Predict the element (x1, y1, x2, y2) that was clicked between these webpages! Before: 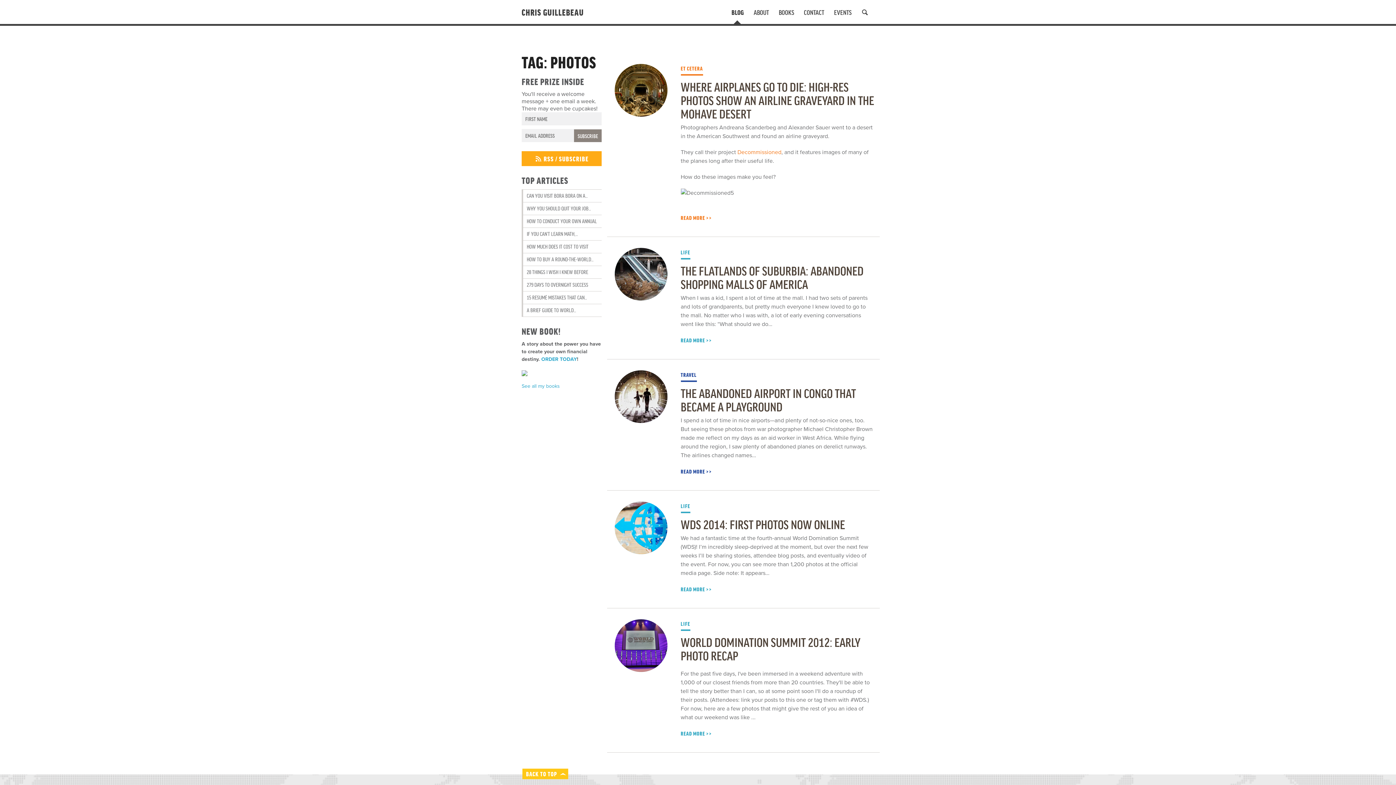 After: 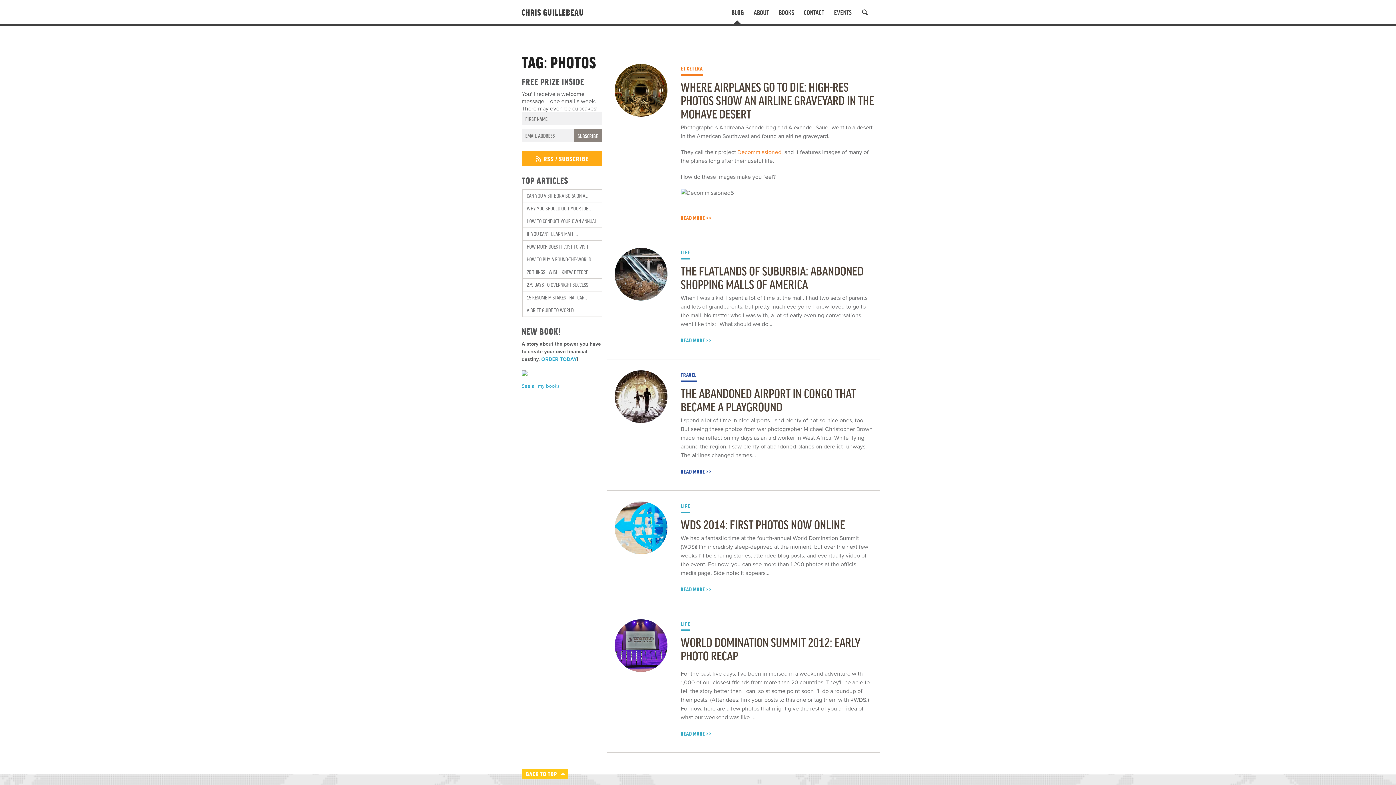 Action: label: SUBSCRIBE bbox: (574, 129, 601, 142)